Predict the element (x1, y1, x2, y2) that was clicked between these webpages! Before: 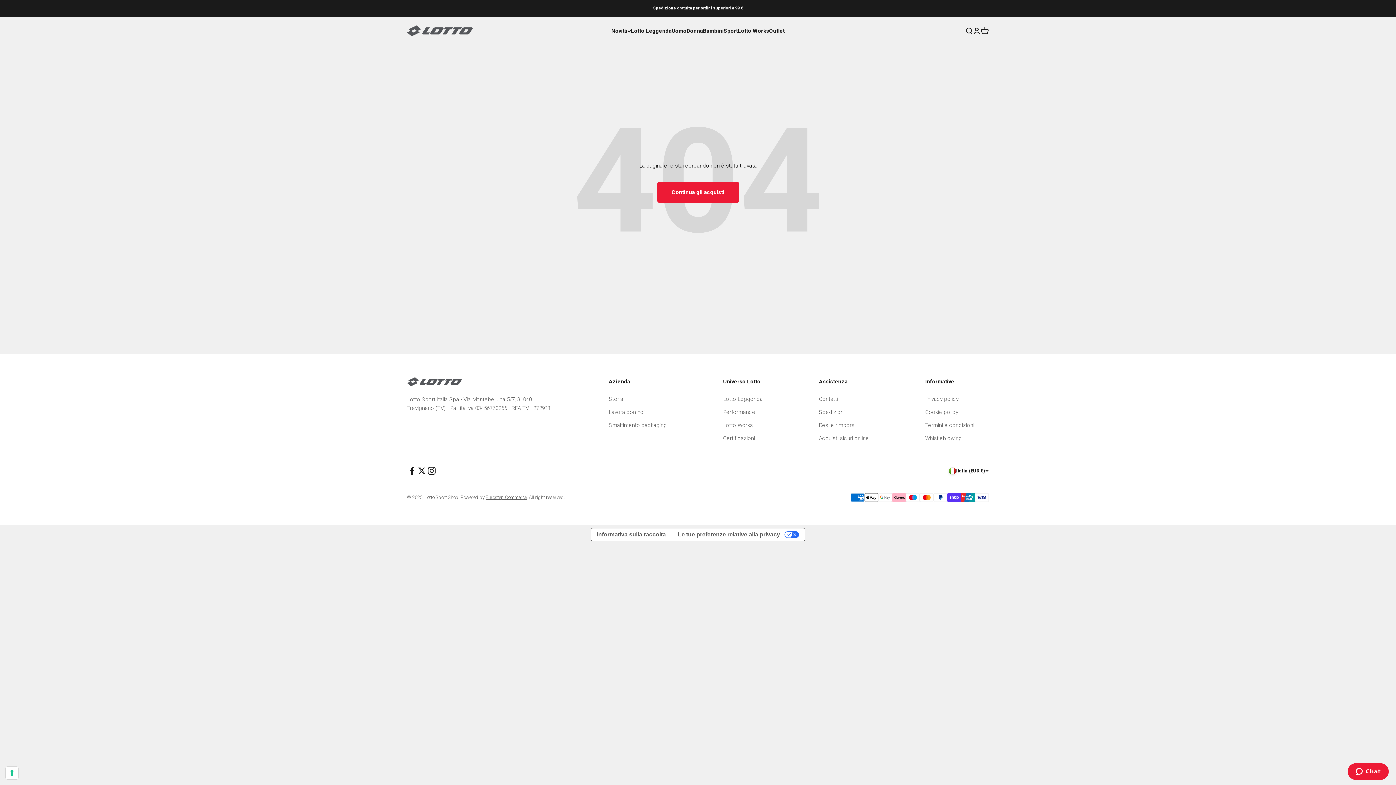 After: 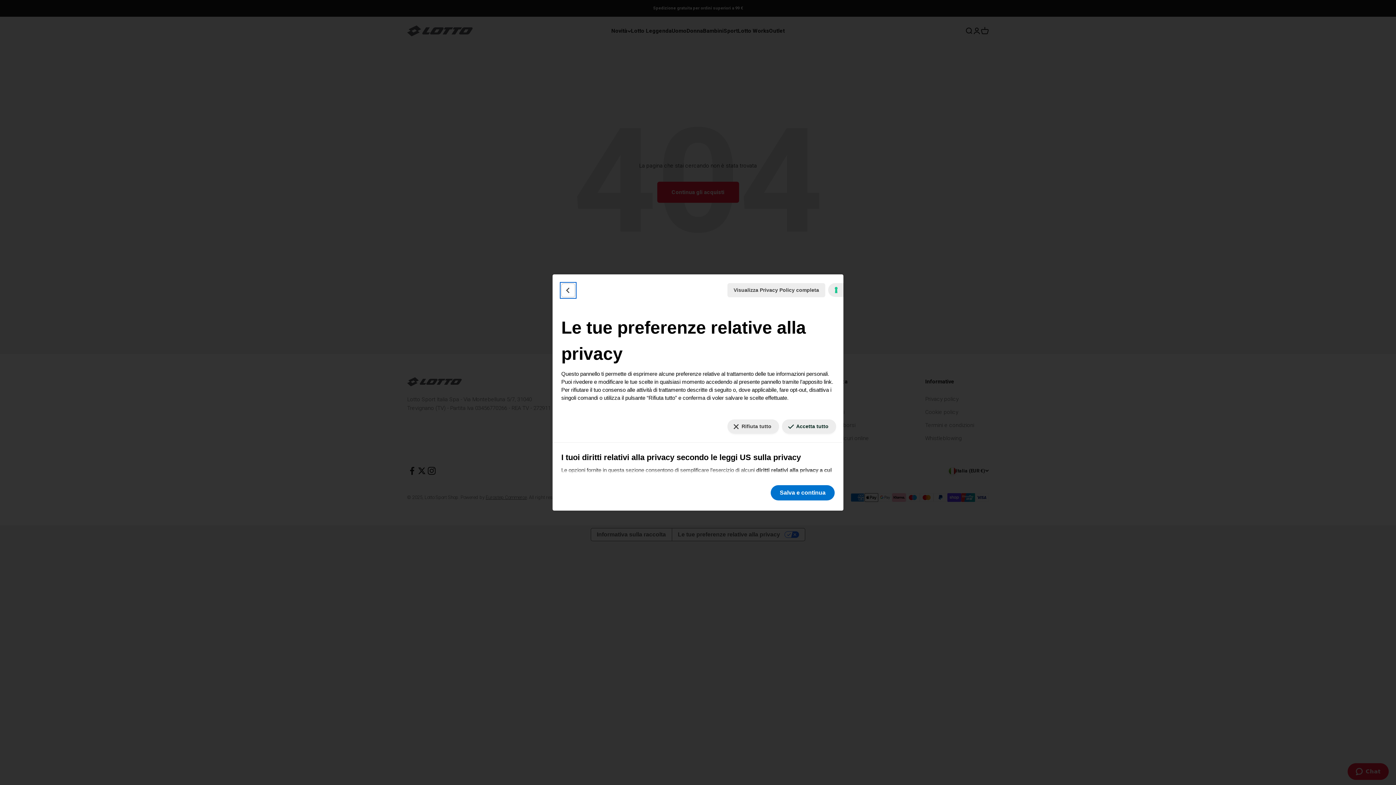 Action: label: Le tue preferenze relative alla privacy bbox: (671, 528, 805, 541)